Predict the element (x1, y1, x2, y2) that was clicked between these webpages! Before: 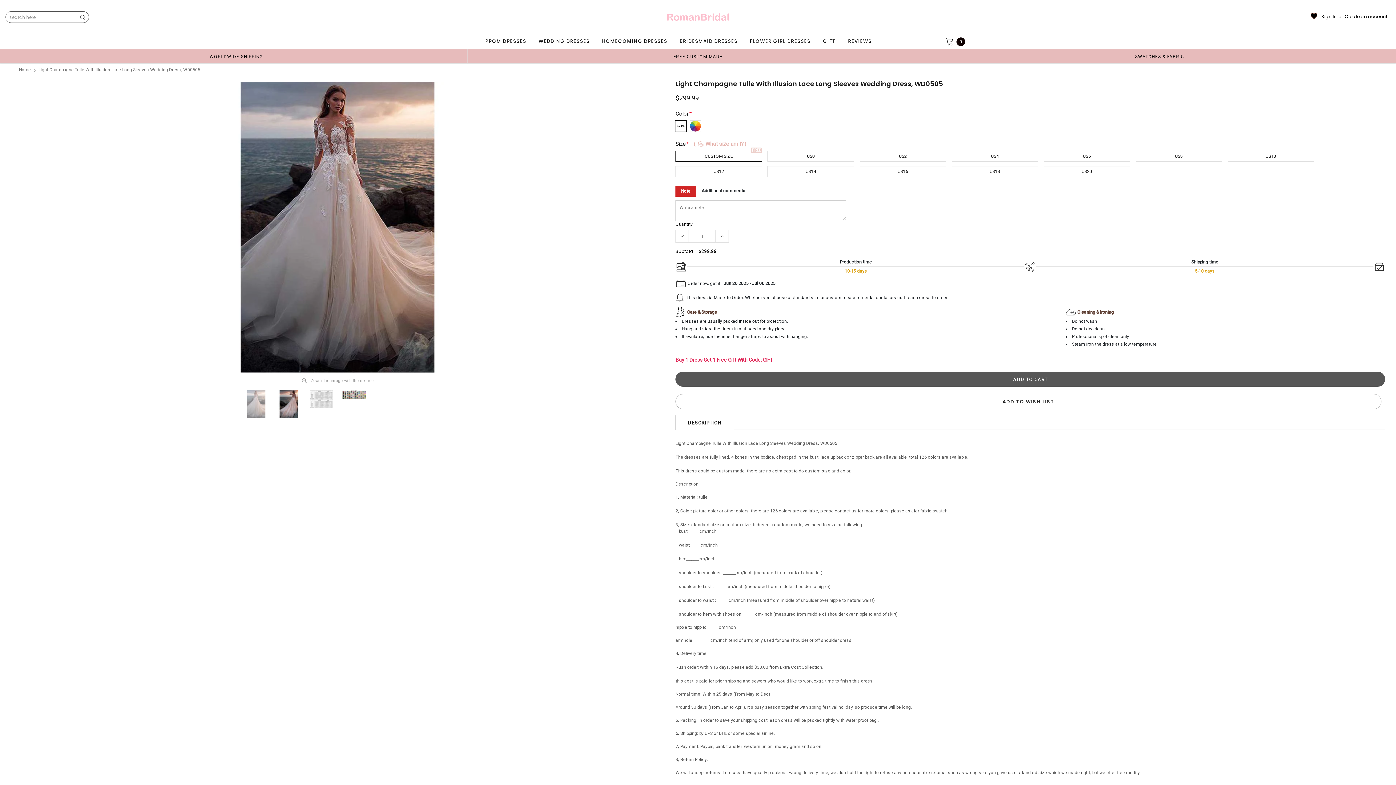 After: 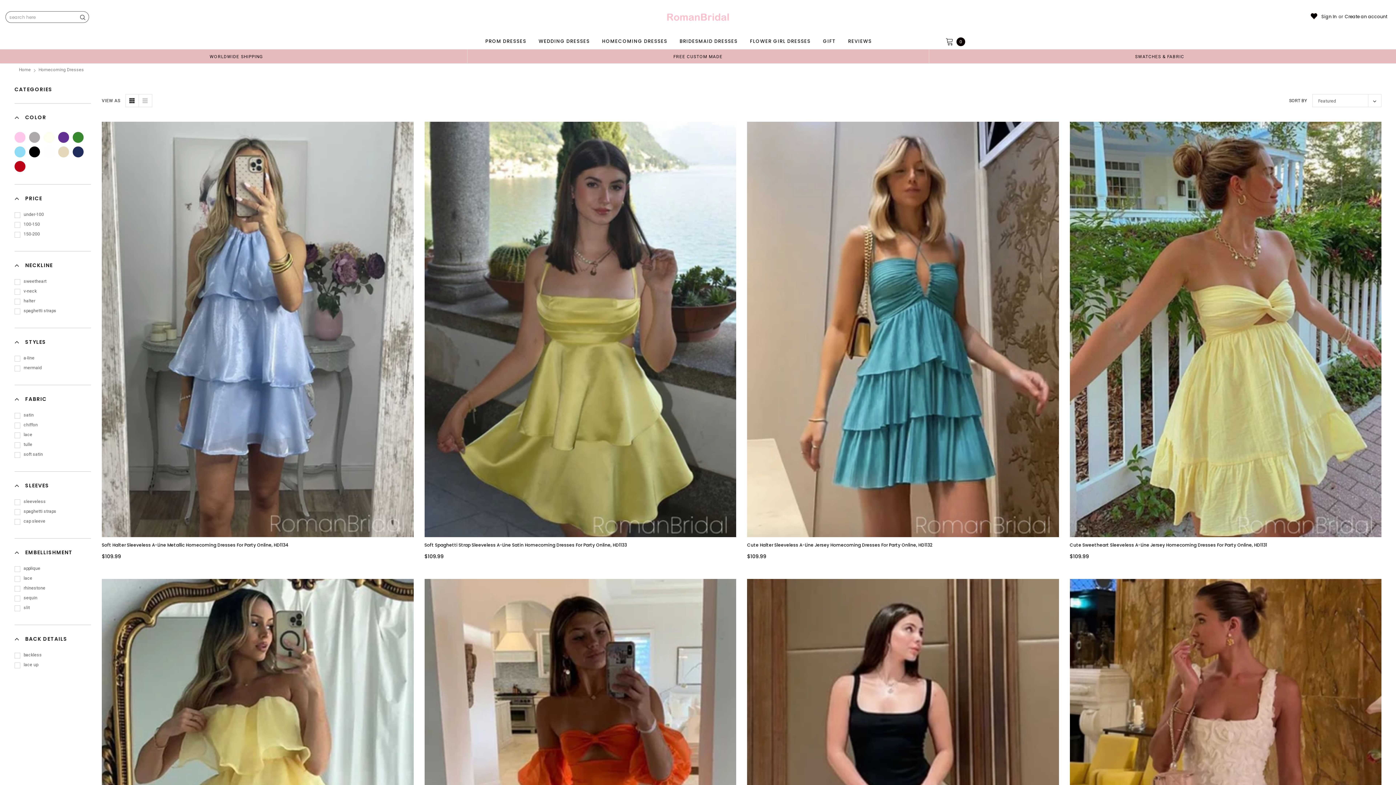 Action: bbox: (599, 34, 670, 48) label: HOMECOMING DRESSES